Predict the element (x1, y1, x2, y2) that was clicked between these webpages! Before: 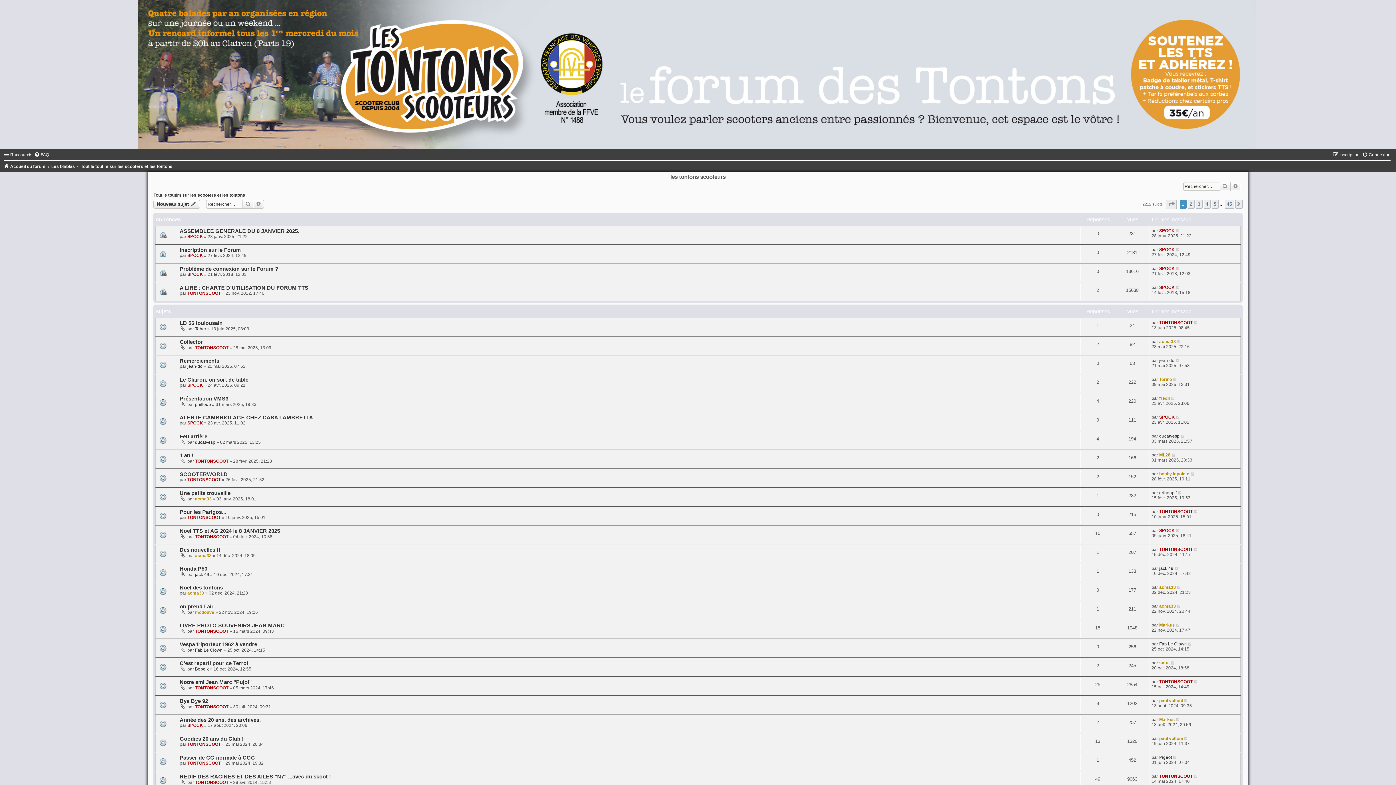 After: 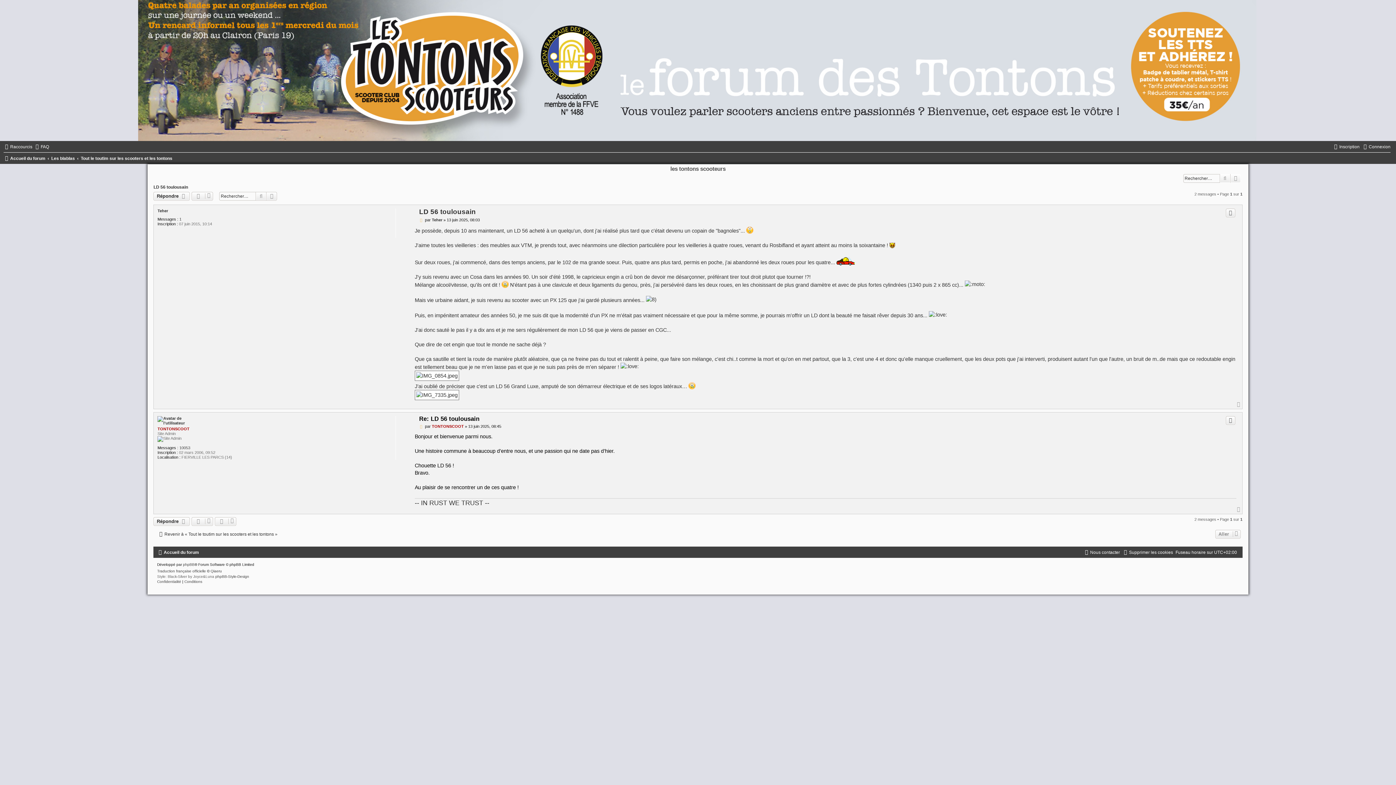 Action: bbox: (1194, 320, 1198, 325)